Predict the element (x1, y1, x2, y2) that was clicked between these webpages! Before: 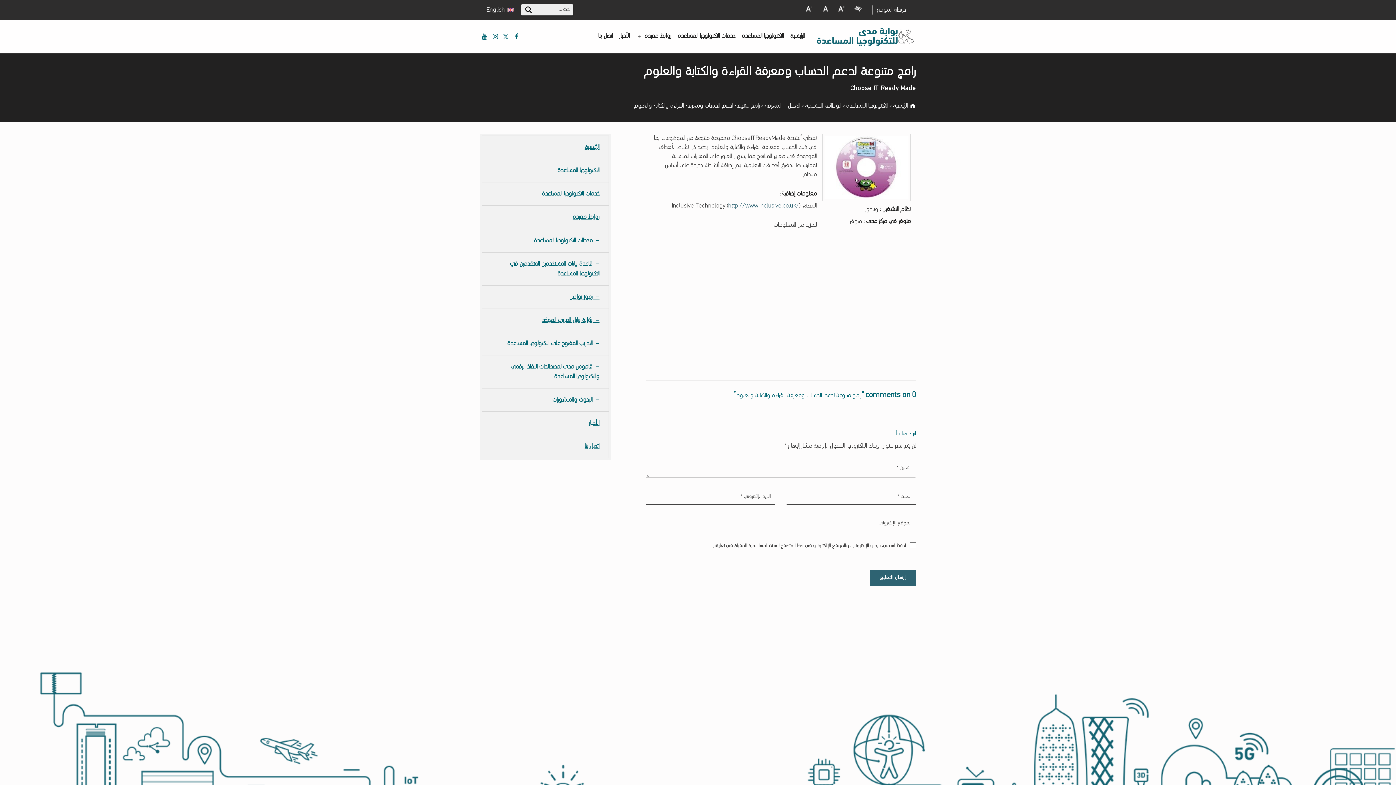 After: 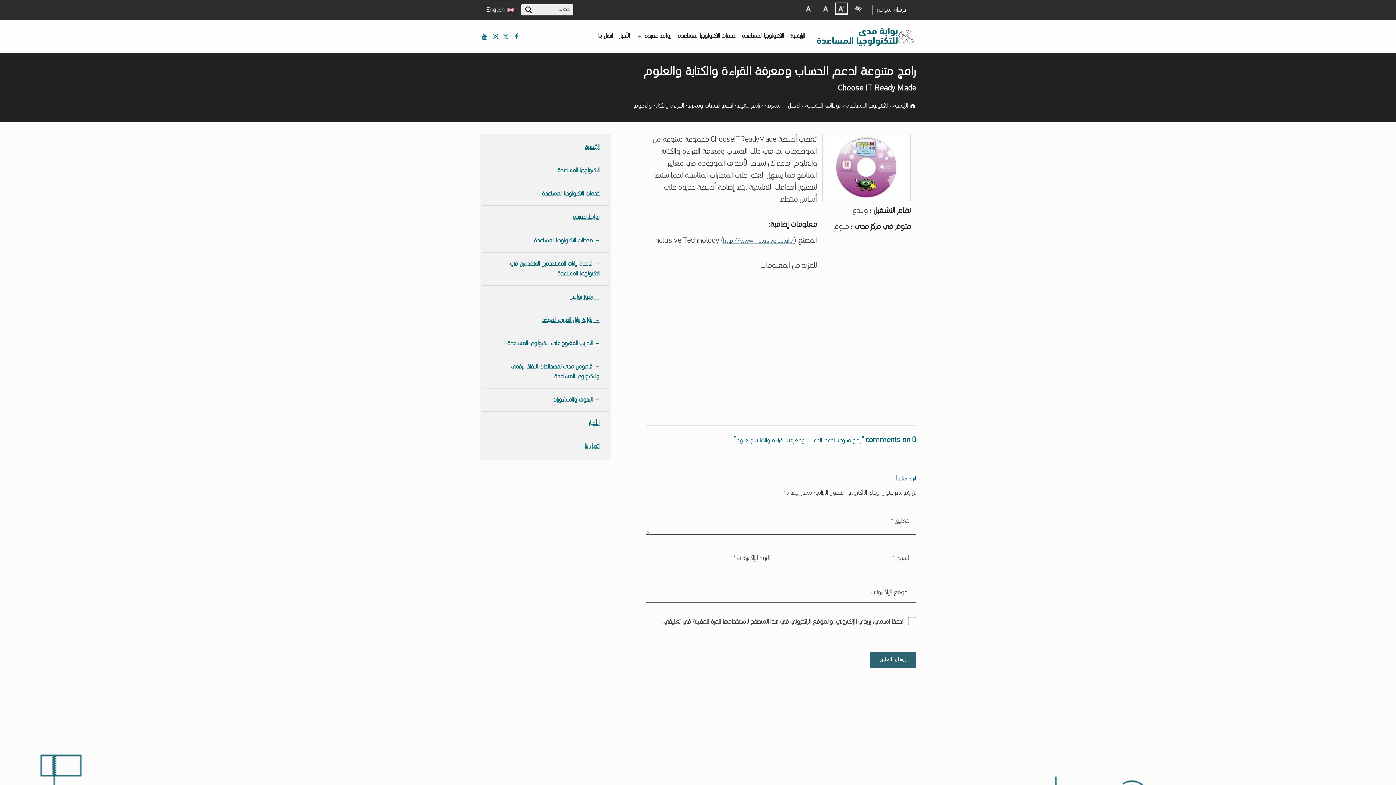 Action: bbox: (836, 3, 847, 14) label: زيادة حجم الخط